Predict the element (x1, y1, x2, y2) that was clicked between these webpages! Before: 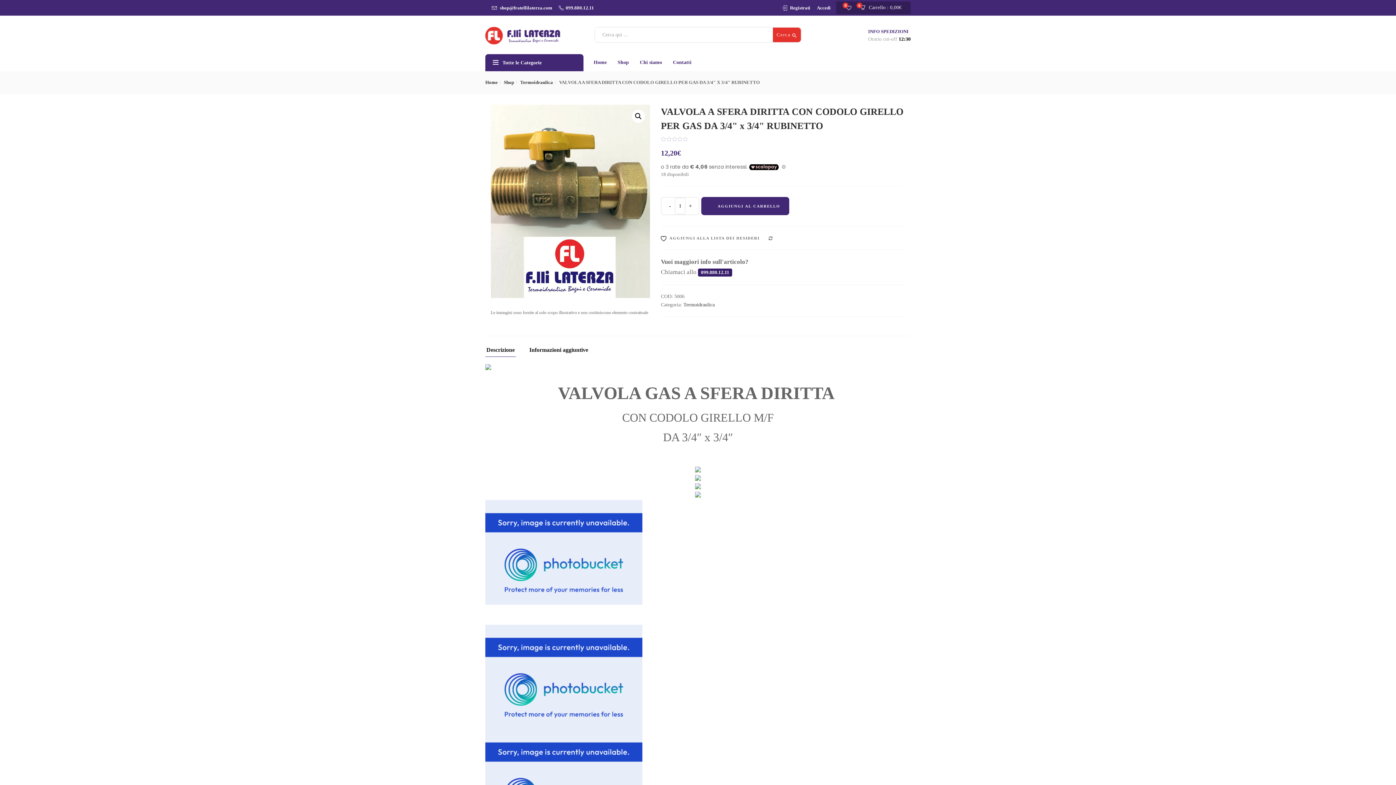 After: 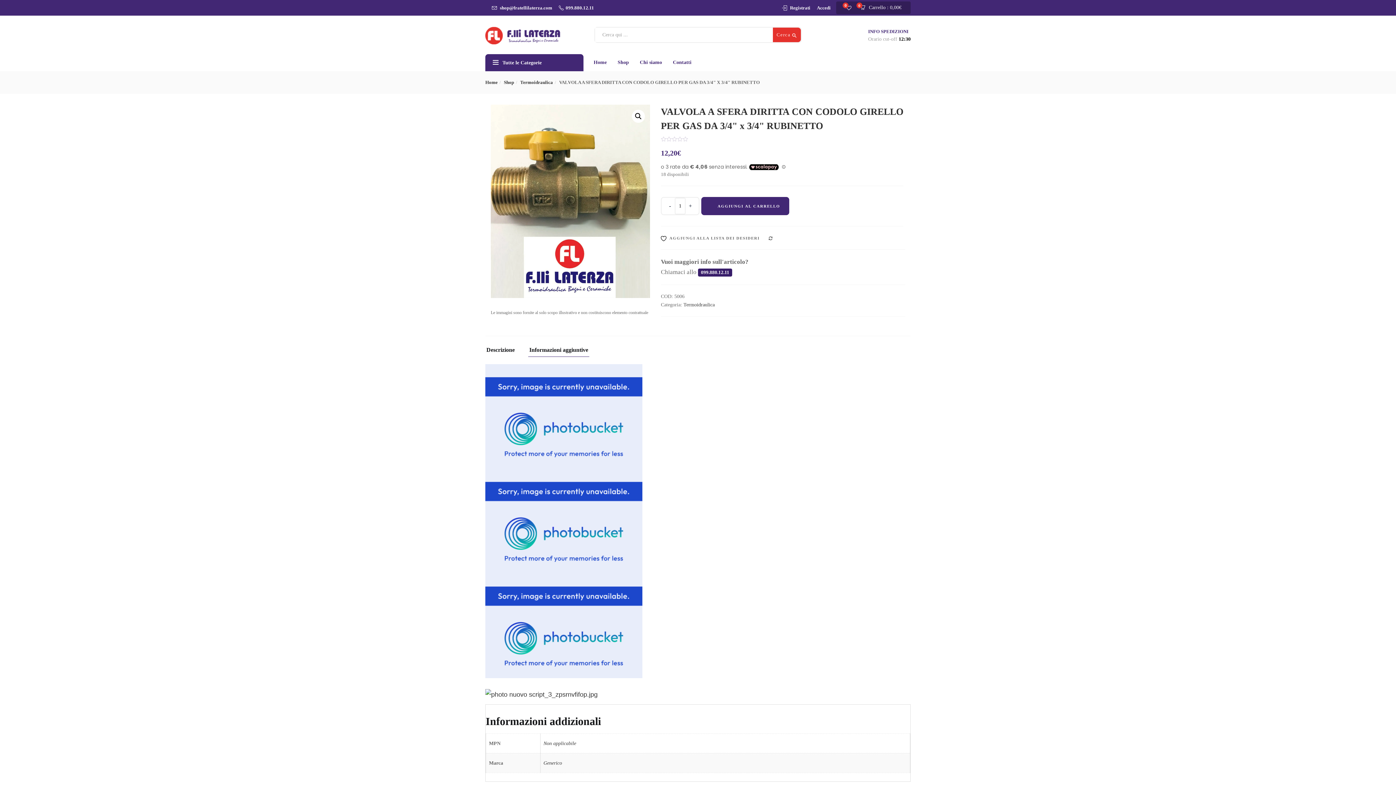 Action: bbox: (528, 347, 589, 357) label: Informazioni aggiuntive